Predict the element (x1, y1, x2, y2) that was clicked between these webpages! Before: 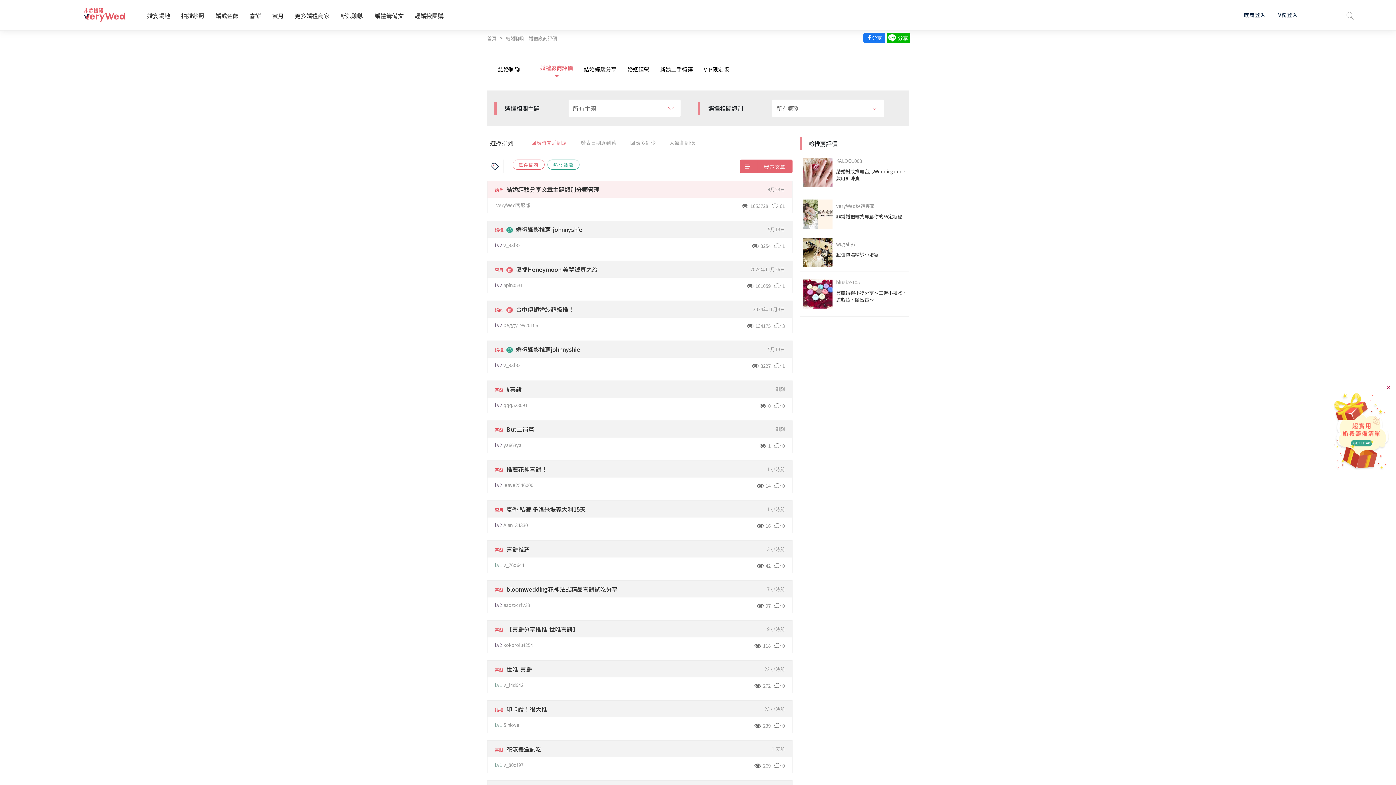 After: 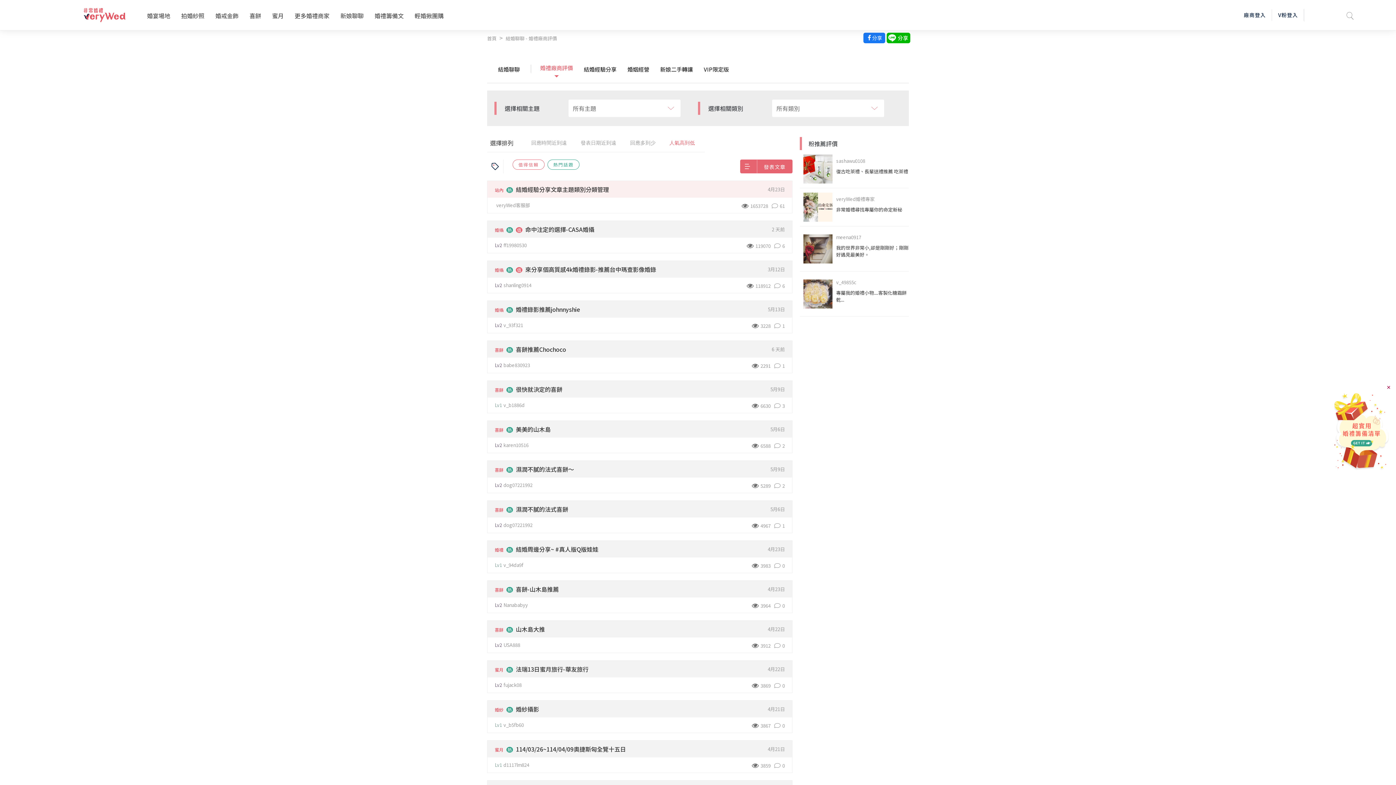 Action: bbox: (665, 137, 699, 149) label: 人氣高到低